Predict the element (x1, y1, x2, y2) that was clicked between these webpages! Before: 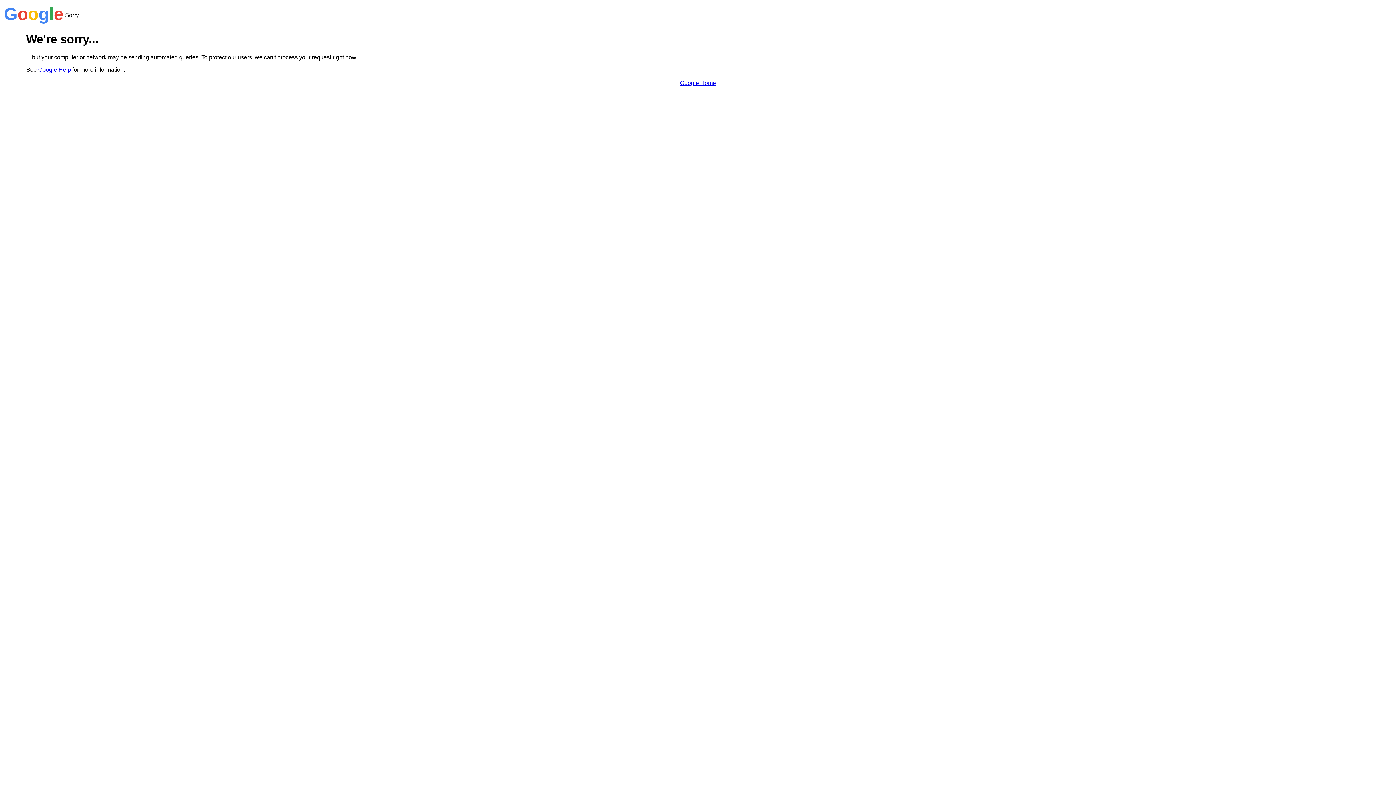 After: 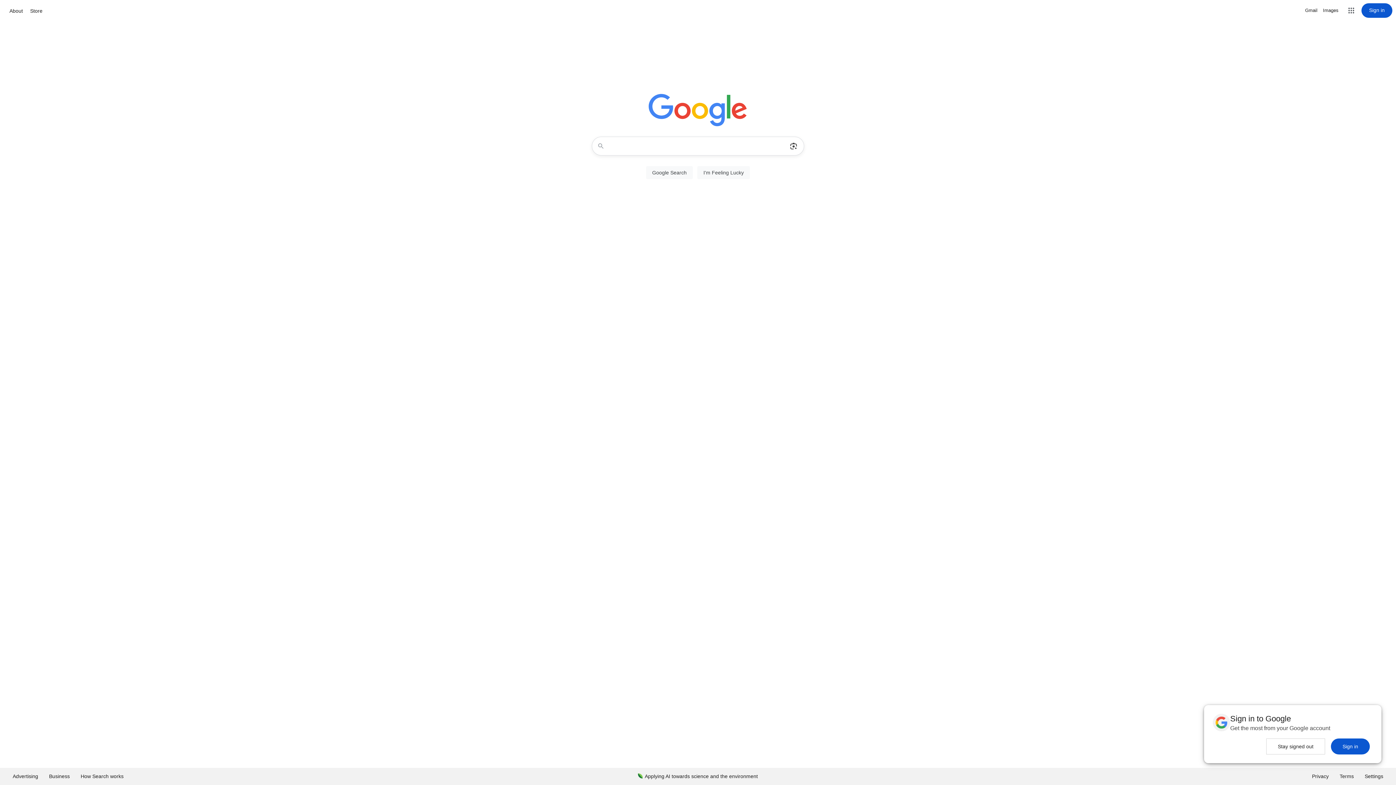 Action: bbox: (680, 79, 716, 86) label: Google Home